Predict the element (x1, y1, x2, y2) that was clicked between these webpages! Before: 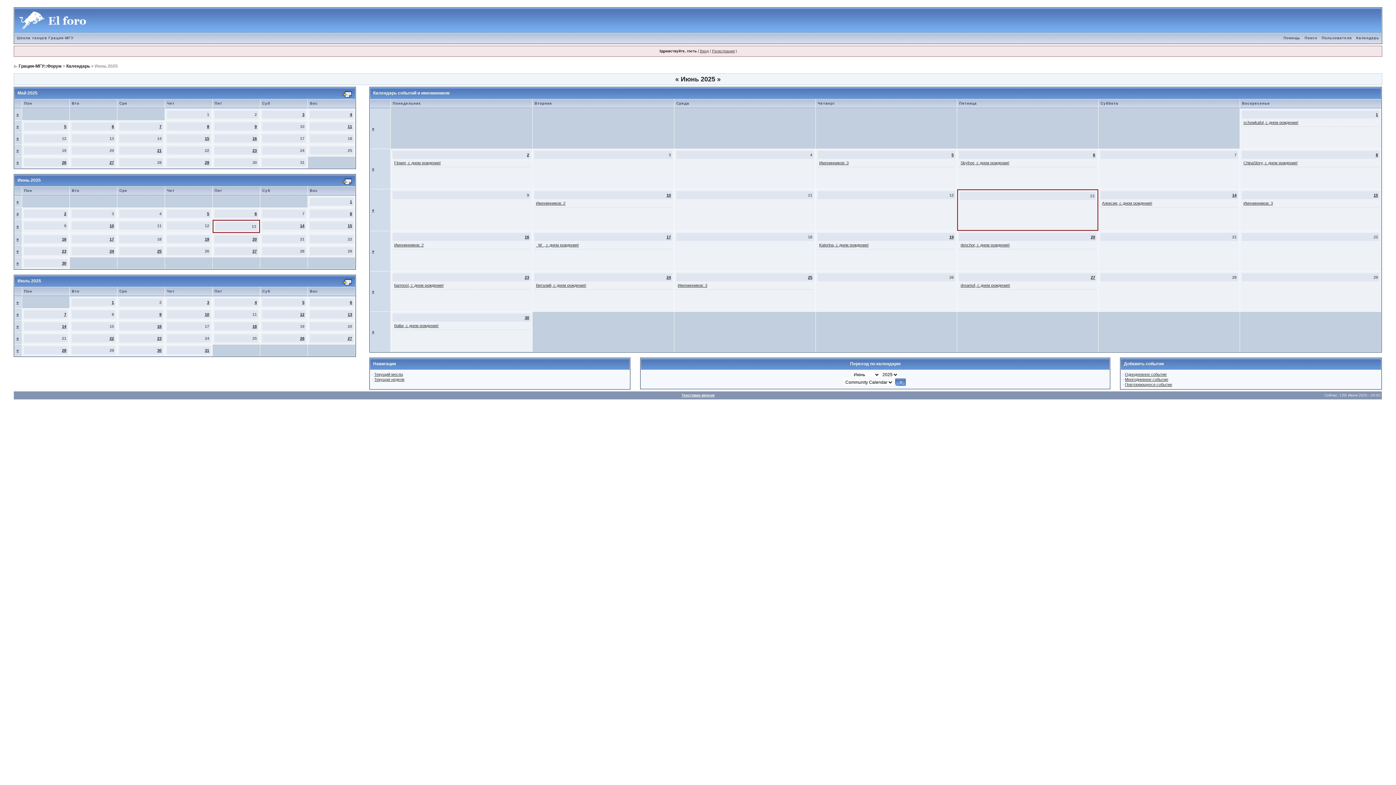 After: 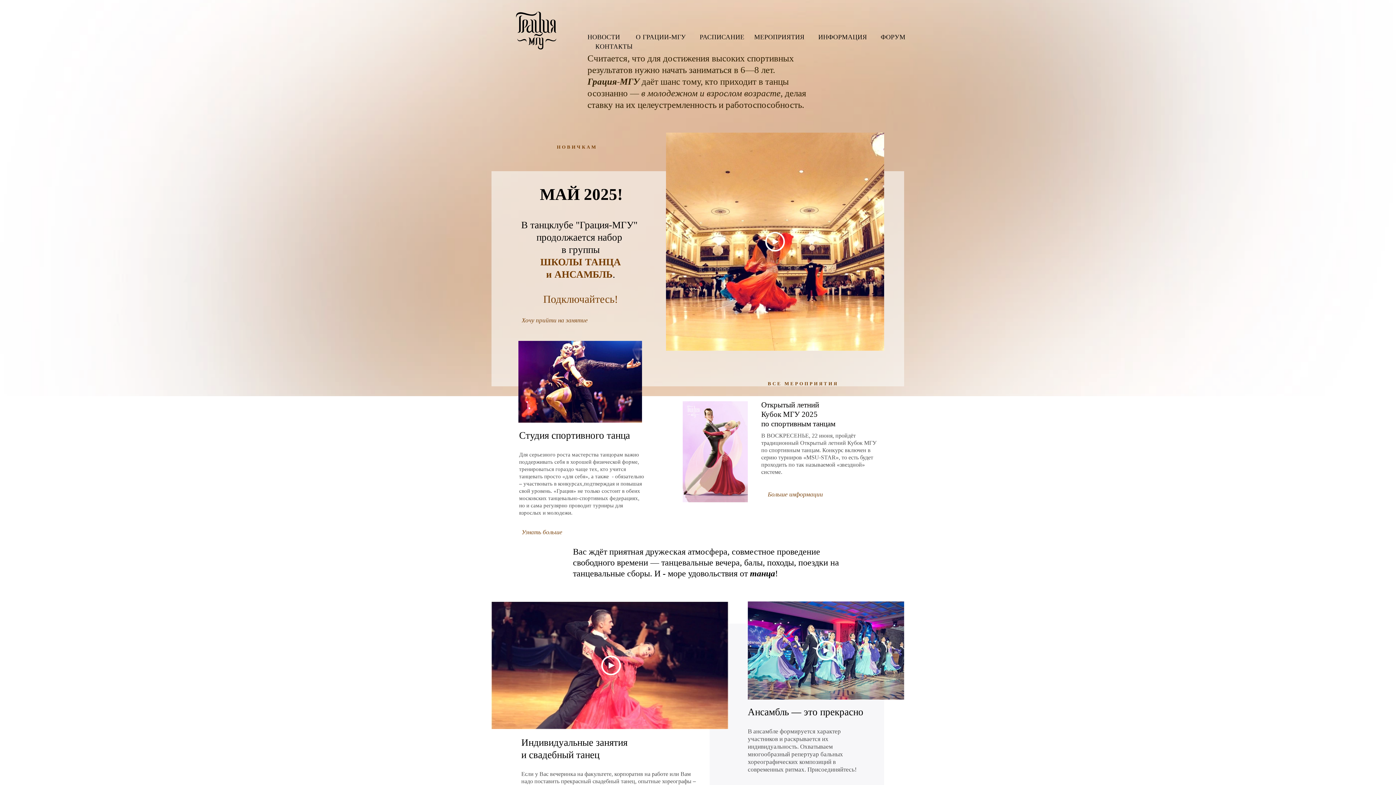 Action: bbox: (14, 36, 75, 40) label: Школа танцев Грация-МГУ